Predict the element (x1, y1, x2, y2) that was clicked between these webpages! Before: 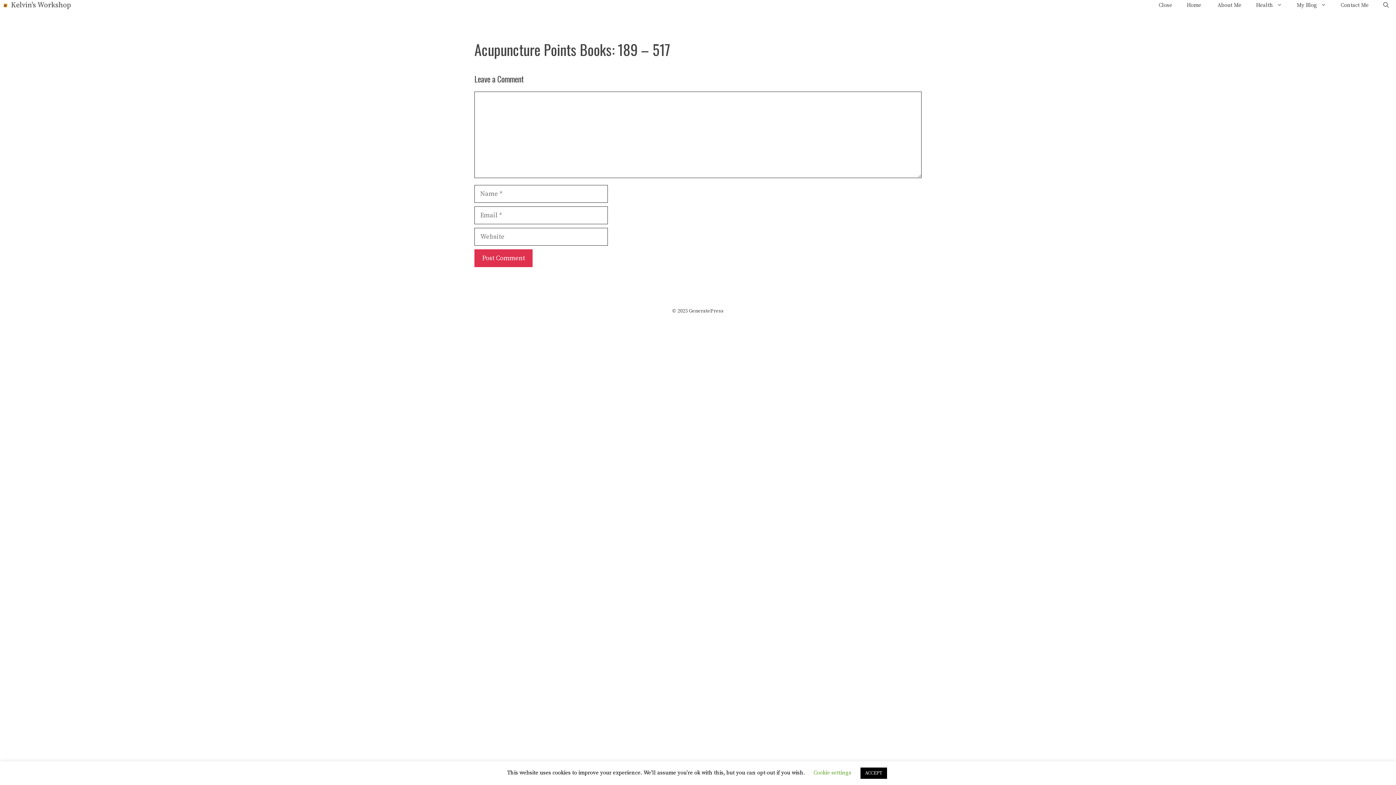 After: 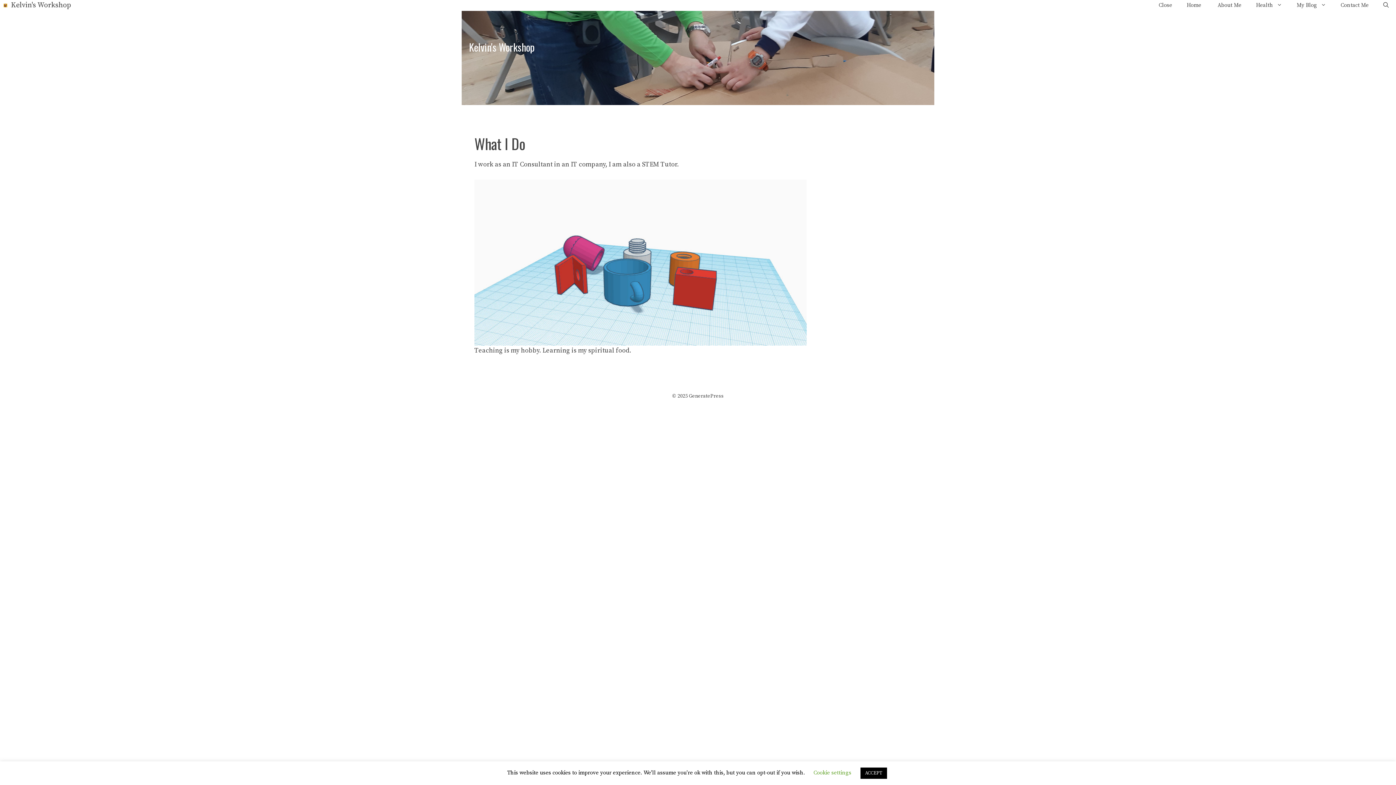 Action: bbox: (1179, 0, 1210, 10) label: Home